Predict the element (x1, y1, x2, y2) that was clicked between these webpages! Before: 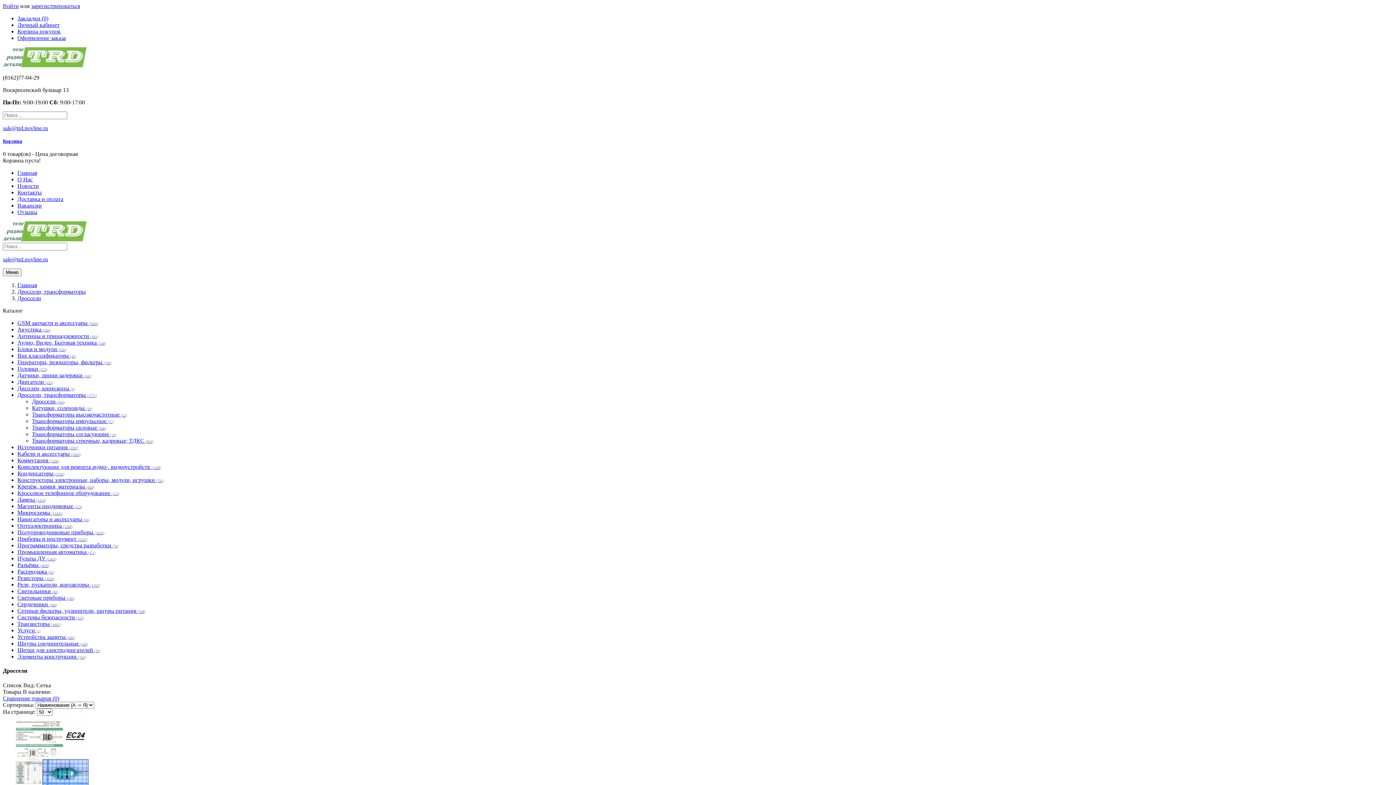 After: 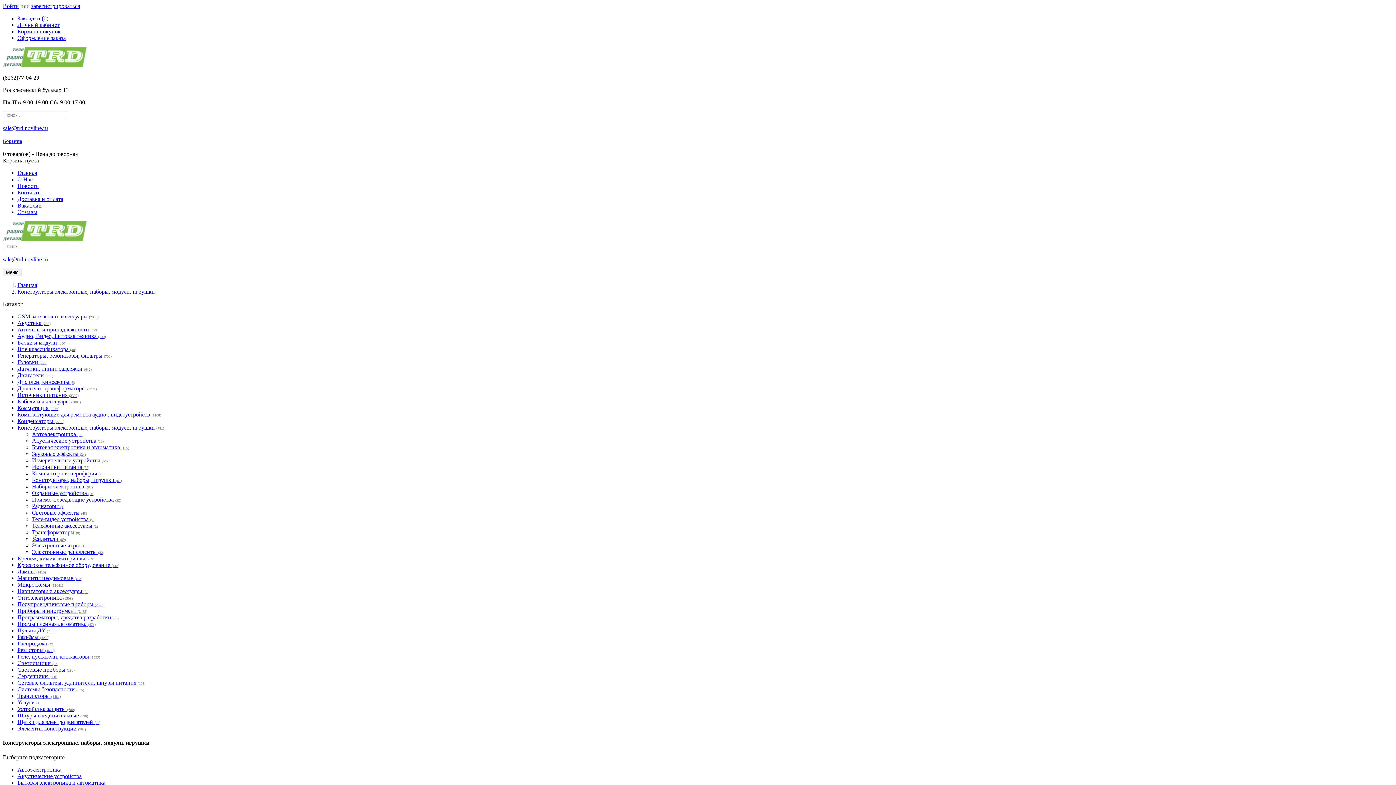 Action: bbox: (17, 477, 164, 483) label: Конструкторы электронные, наборы, модули, игрушки (781)